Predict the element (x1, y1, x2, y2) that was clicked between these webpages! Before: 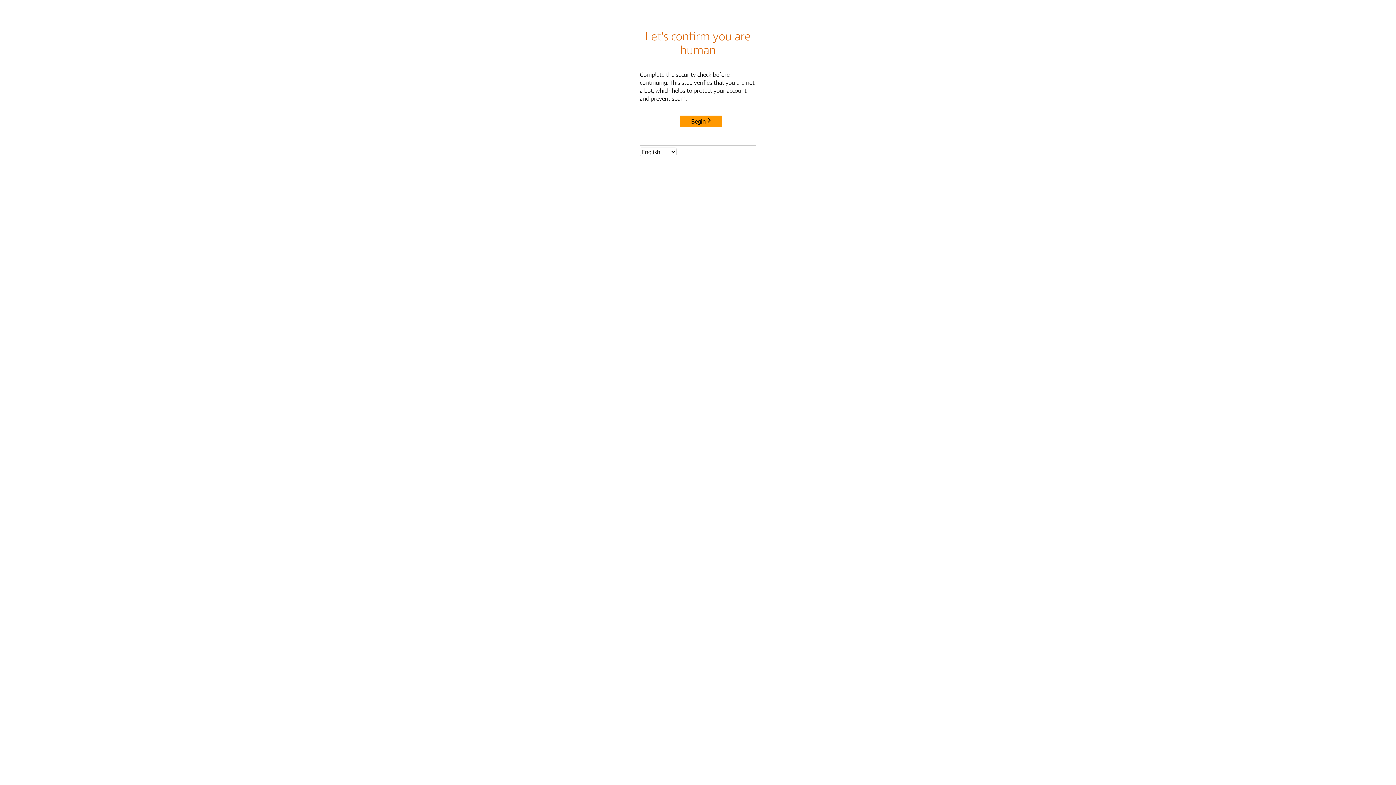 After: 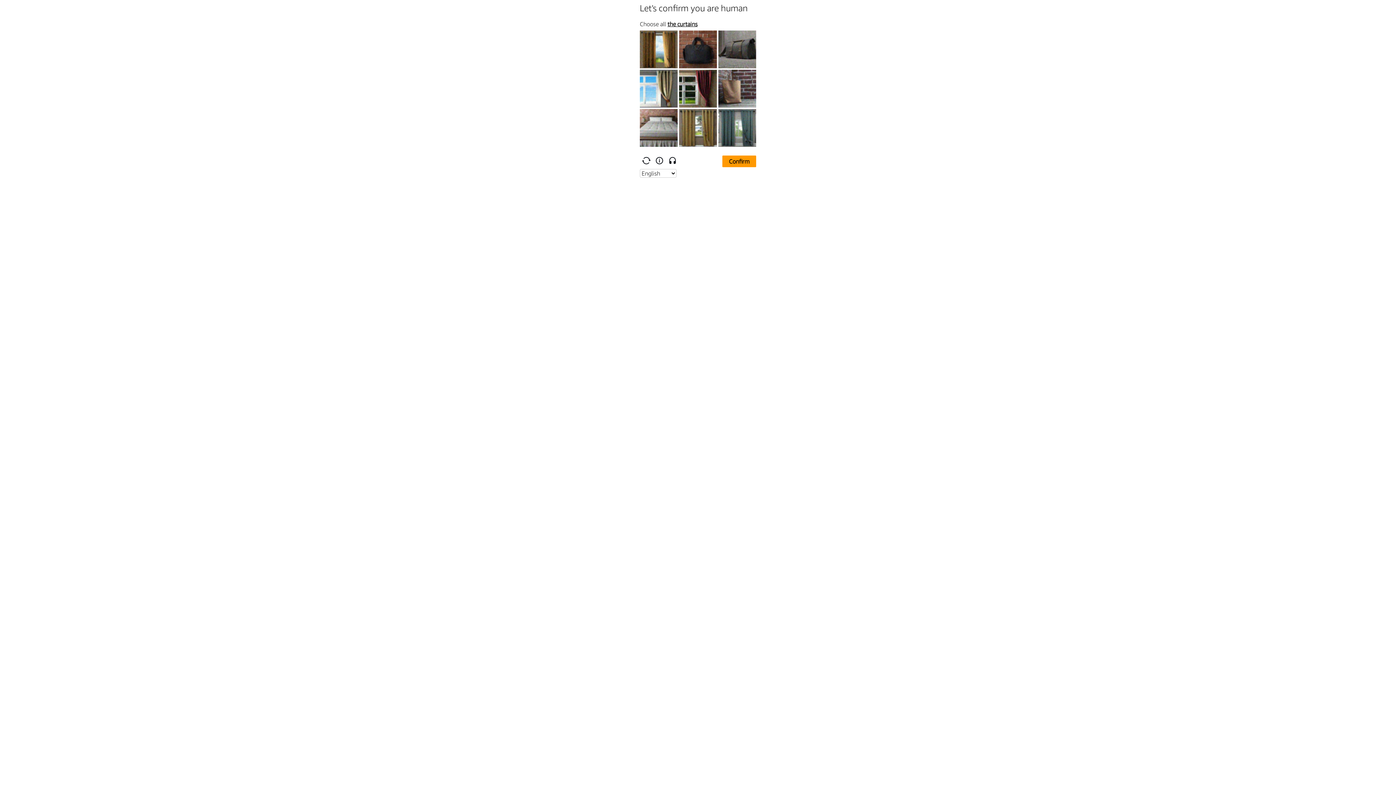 Action: label: Begin bbox: (680, 115, 722, 127)